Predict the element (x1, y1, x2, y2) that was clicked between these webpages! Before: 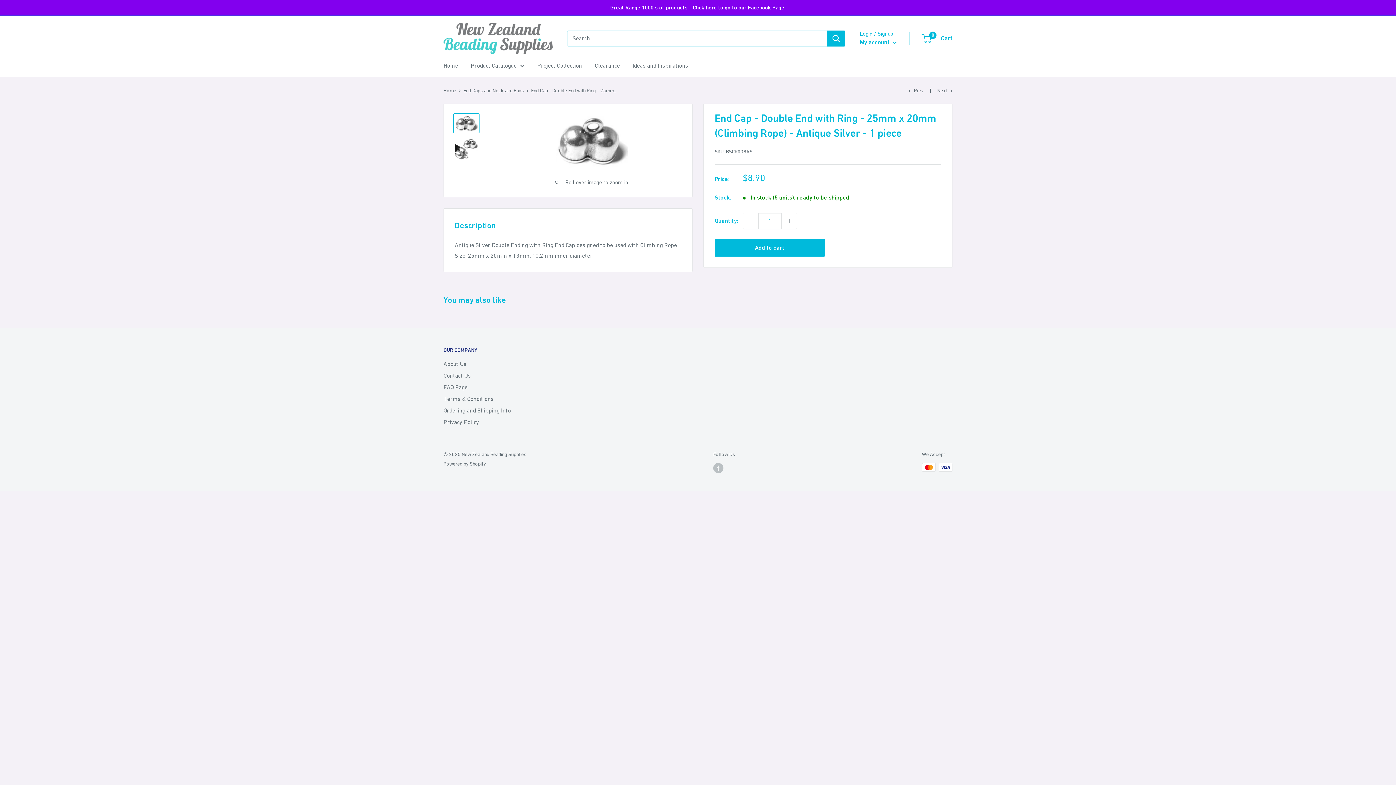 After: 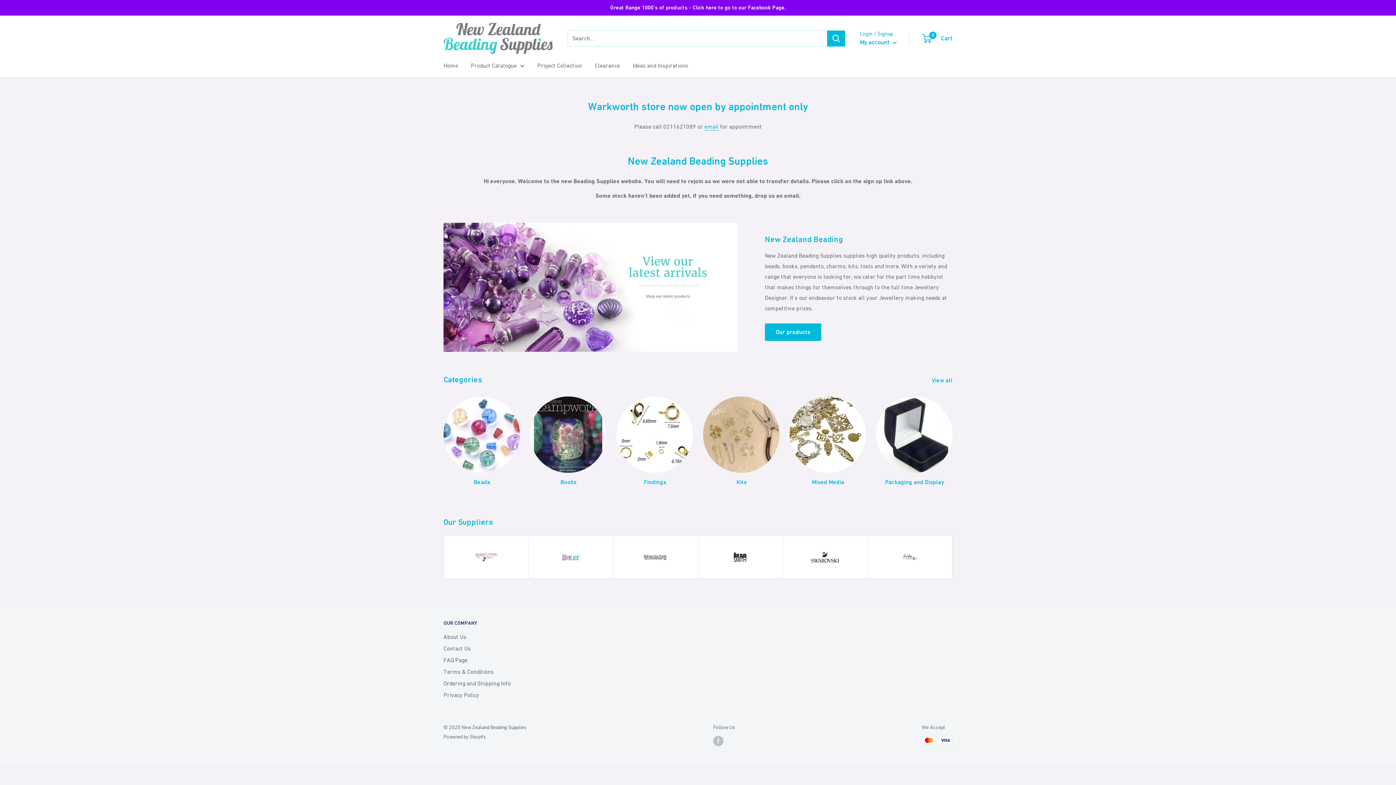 Action: bbox: (443, 22, 552, 54)